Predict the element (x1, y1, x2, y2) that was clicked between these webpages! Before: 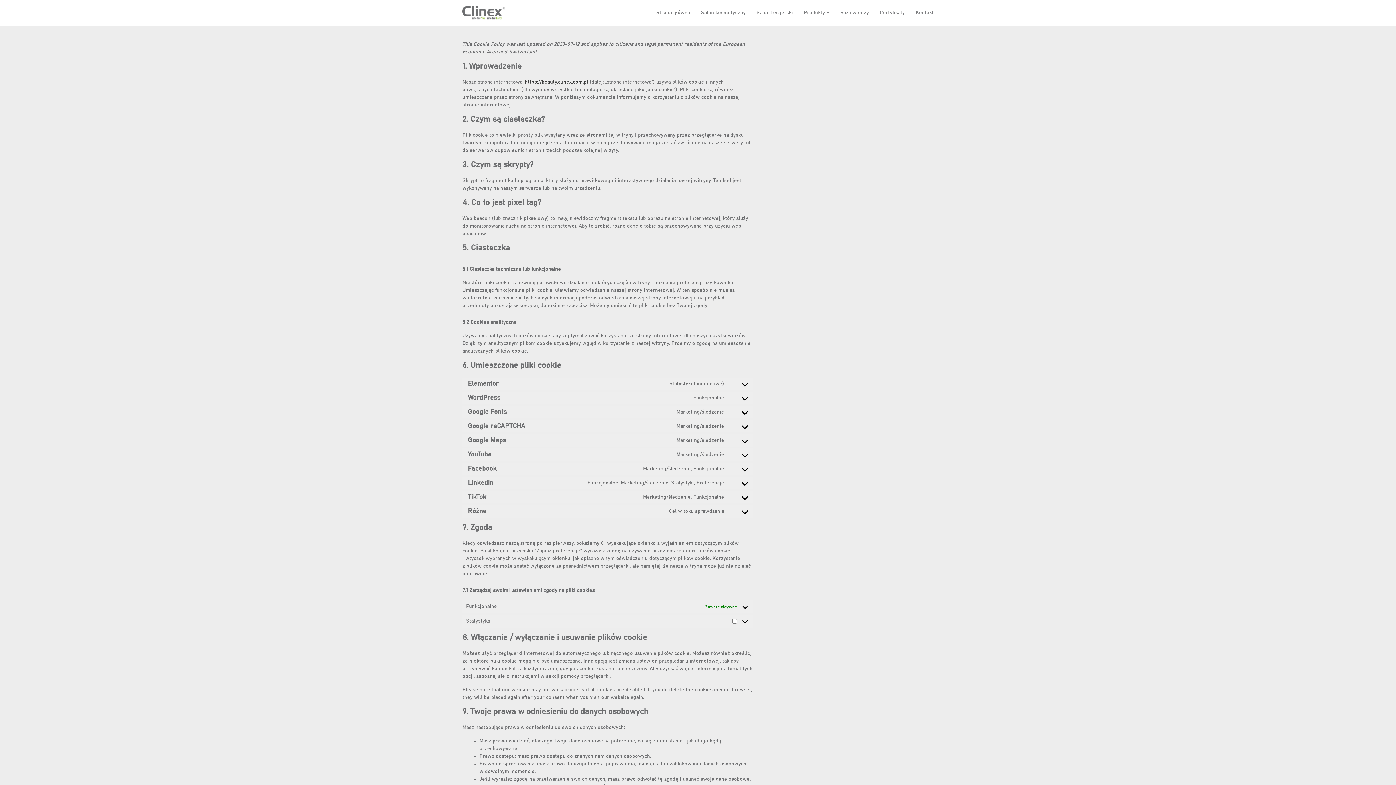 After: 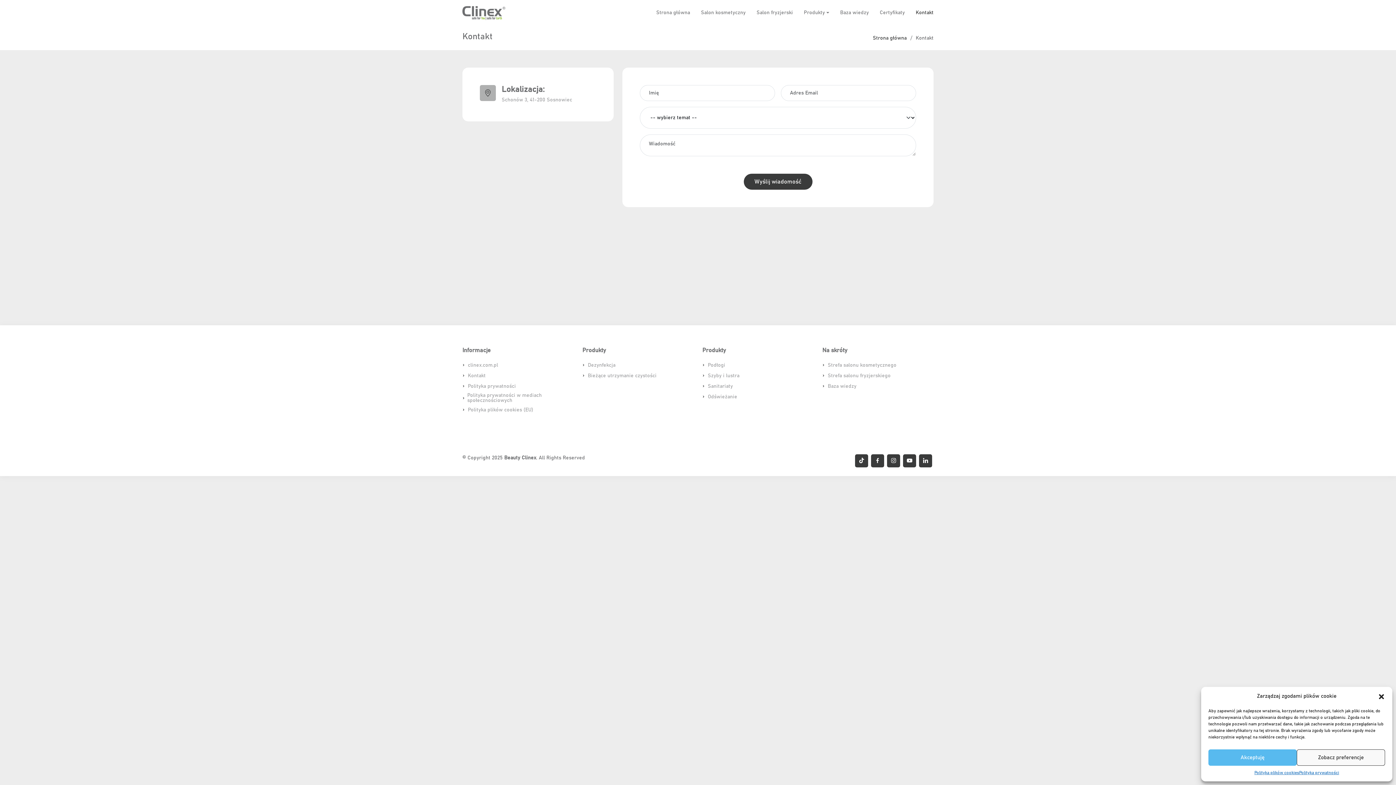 Action: bbox: (905, 5, 933, 20) label: Kontakt